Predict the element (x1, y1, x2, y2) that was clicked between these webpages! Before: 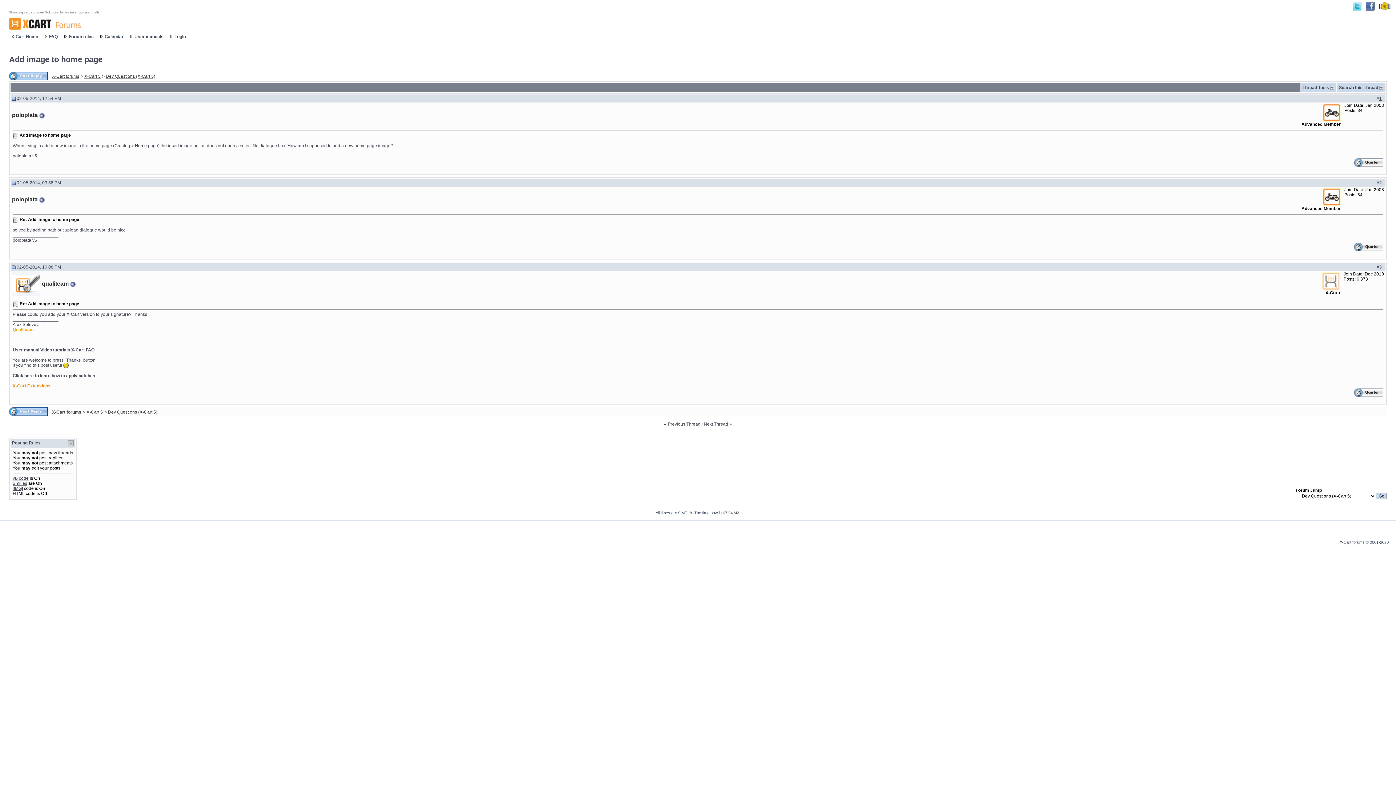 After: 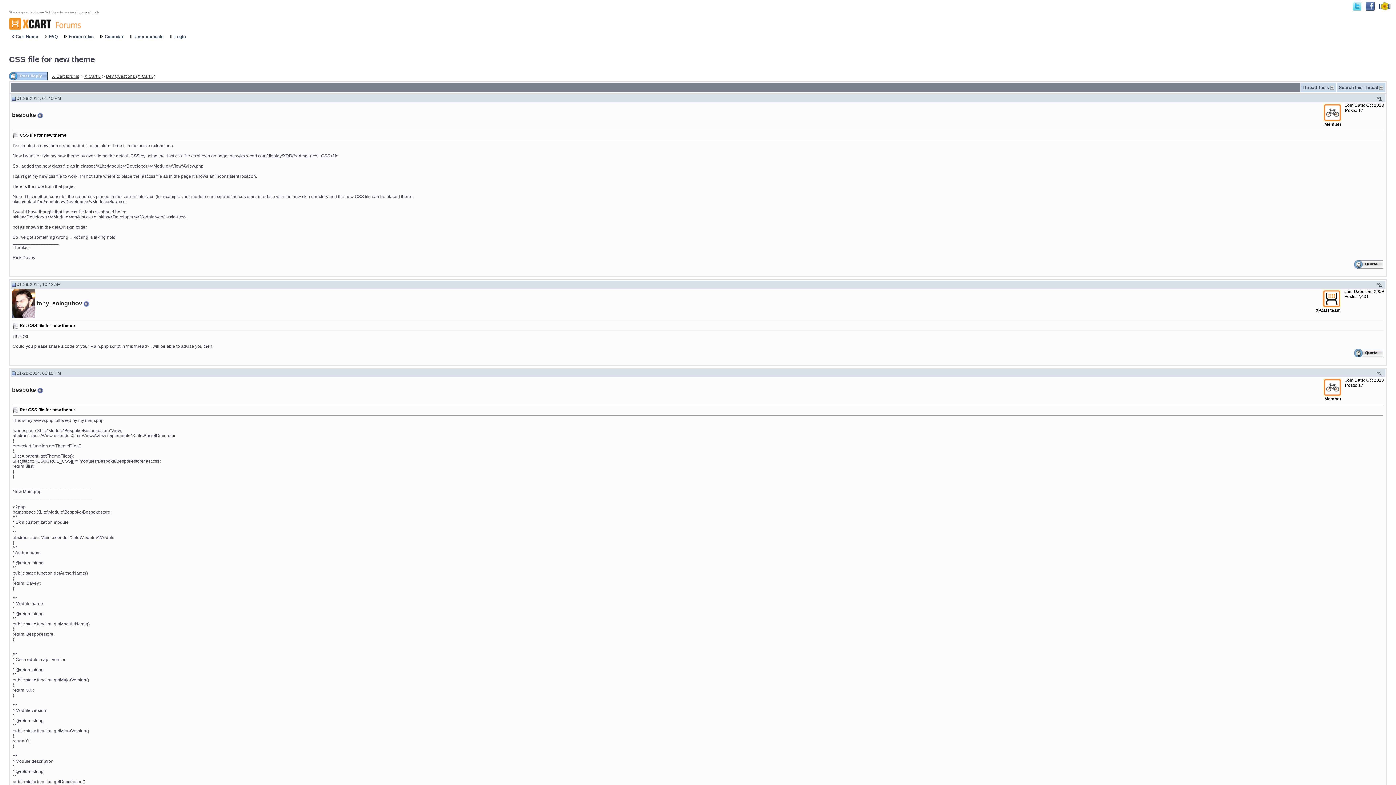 Action: bbox: (668, 421, 700, 426) label: Previous Thread